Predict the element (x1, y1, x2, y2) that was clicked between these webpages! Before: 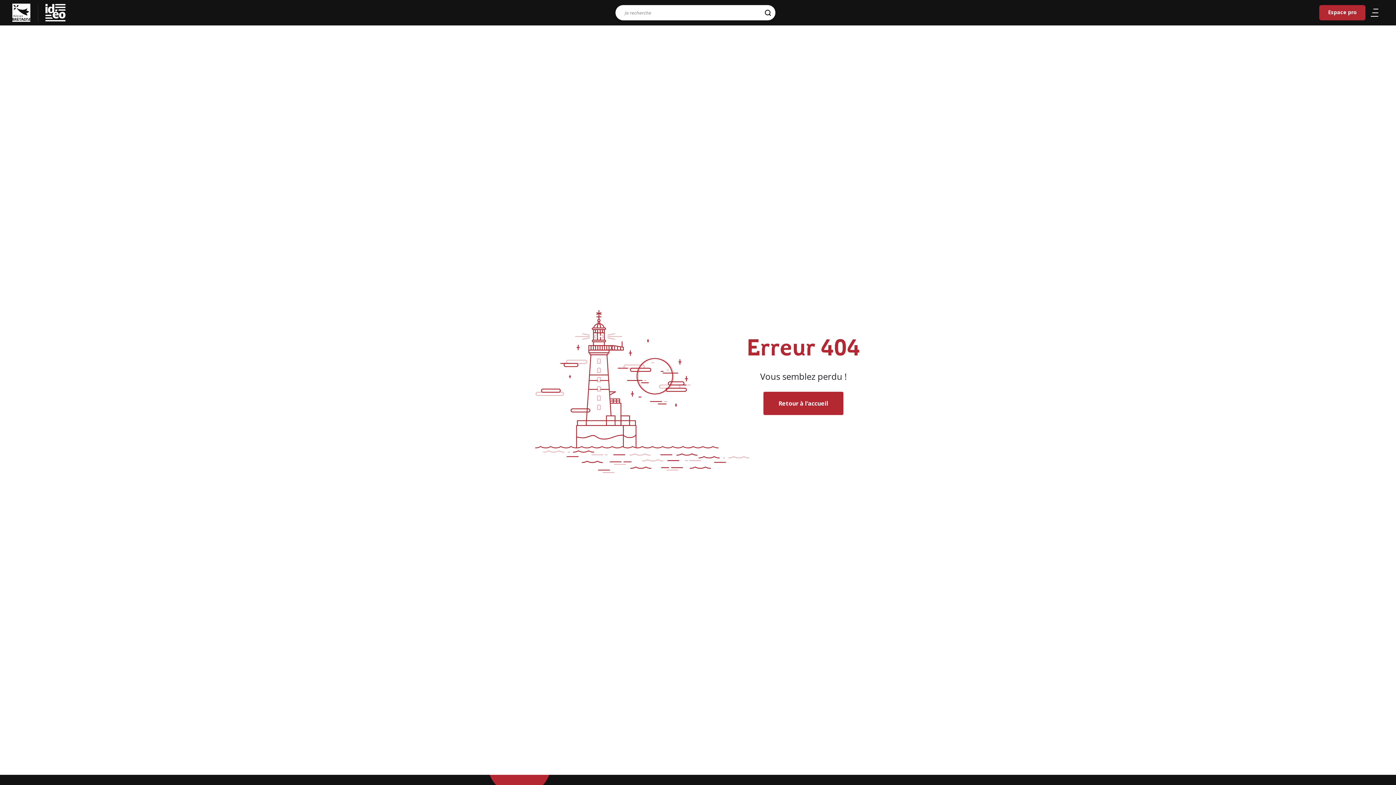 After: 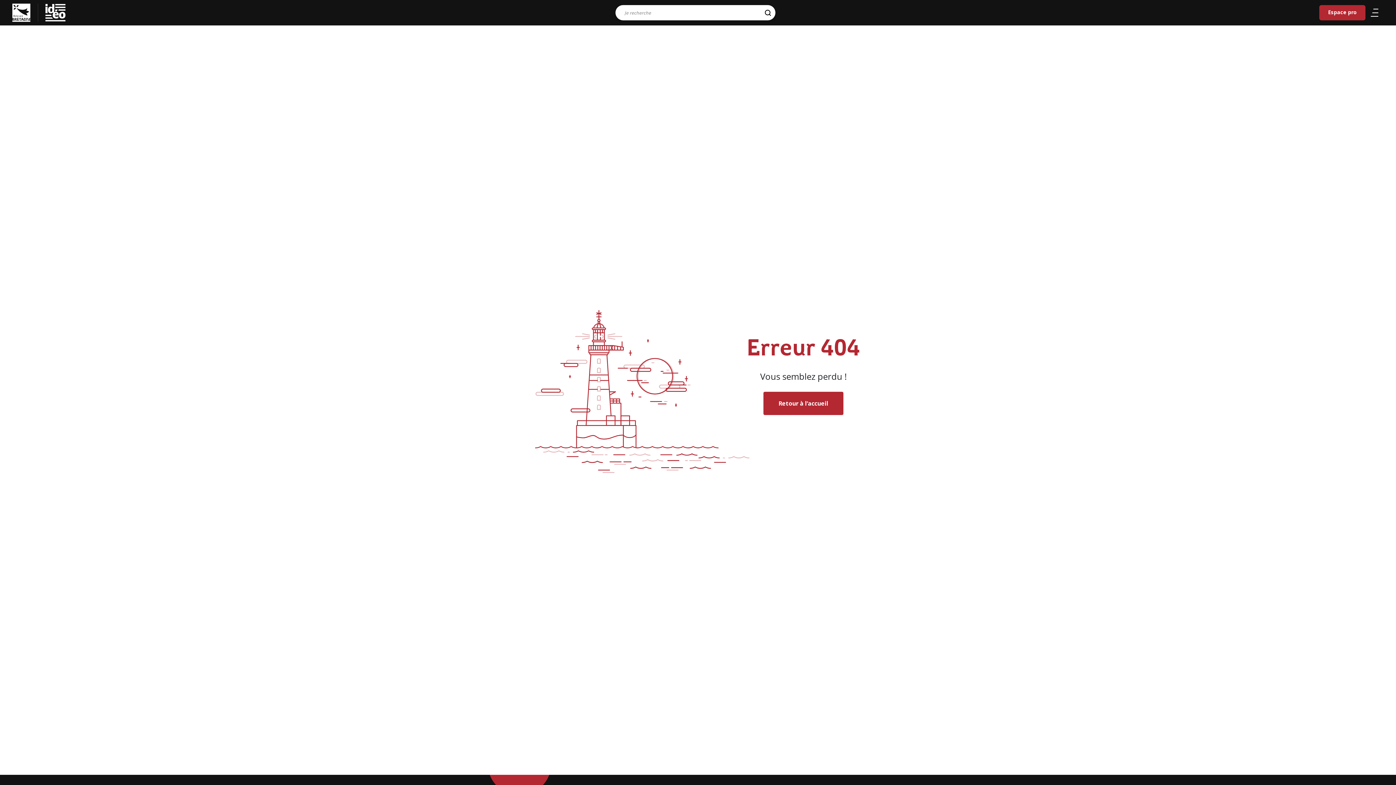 Action: label: logo bbox: (12, 13, 30, 21)